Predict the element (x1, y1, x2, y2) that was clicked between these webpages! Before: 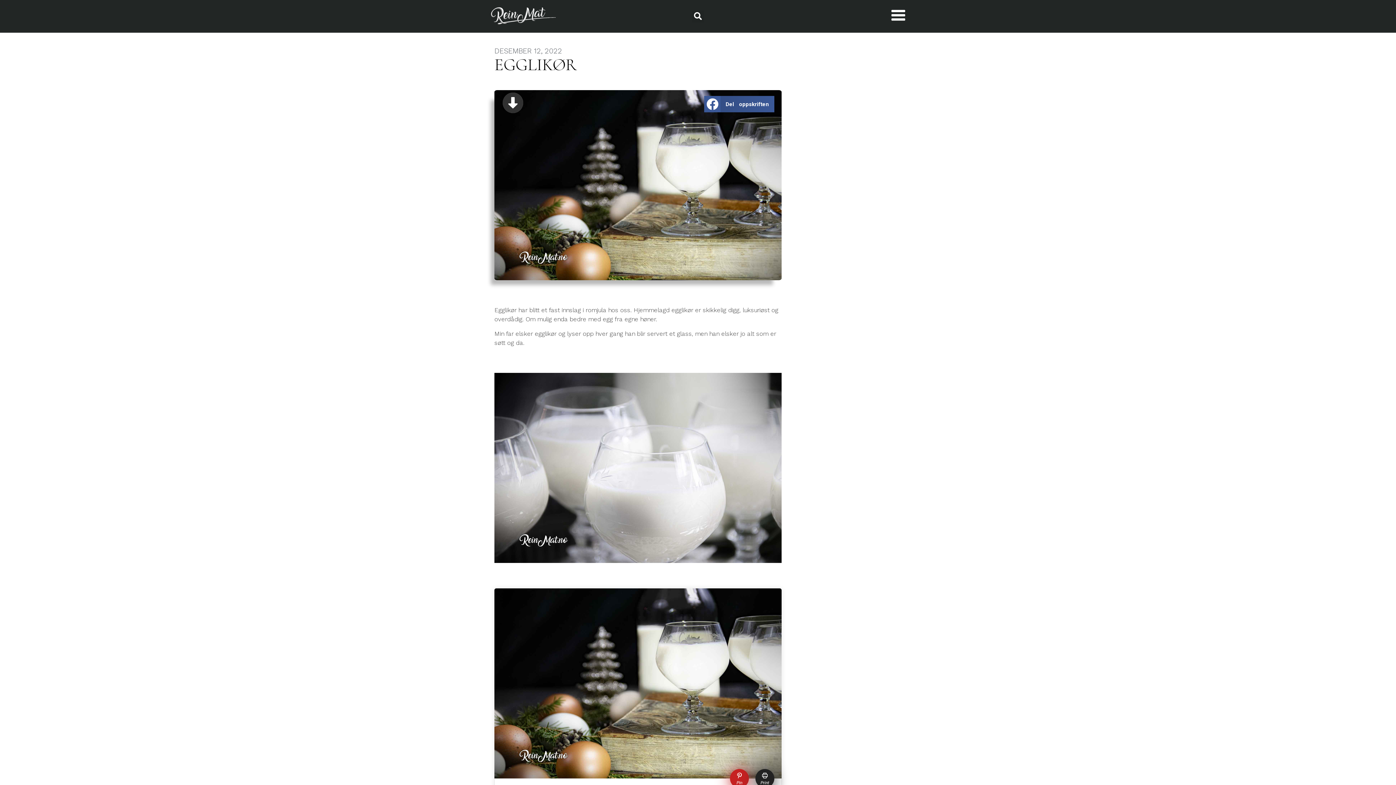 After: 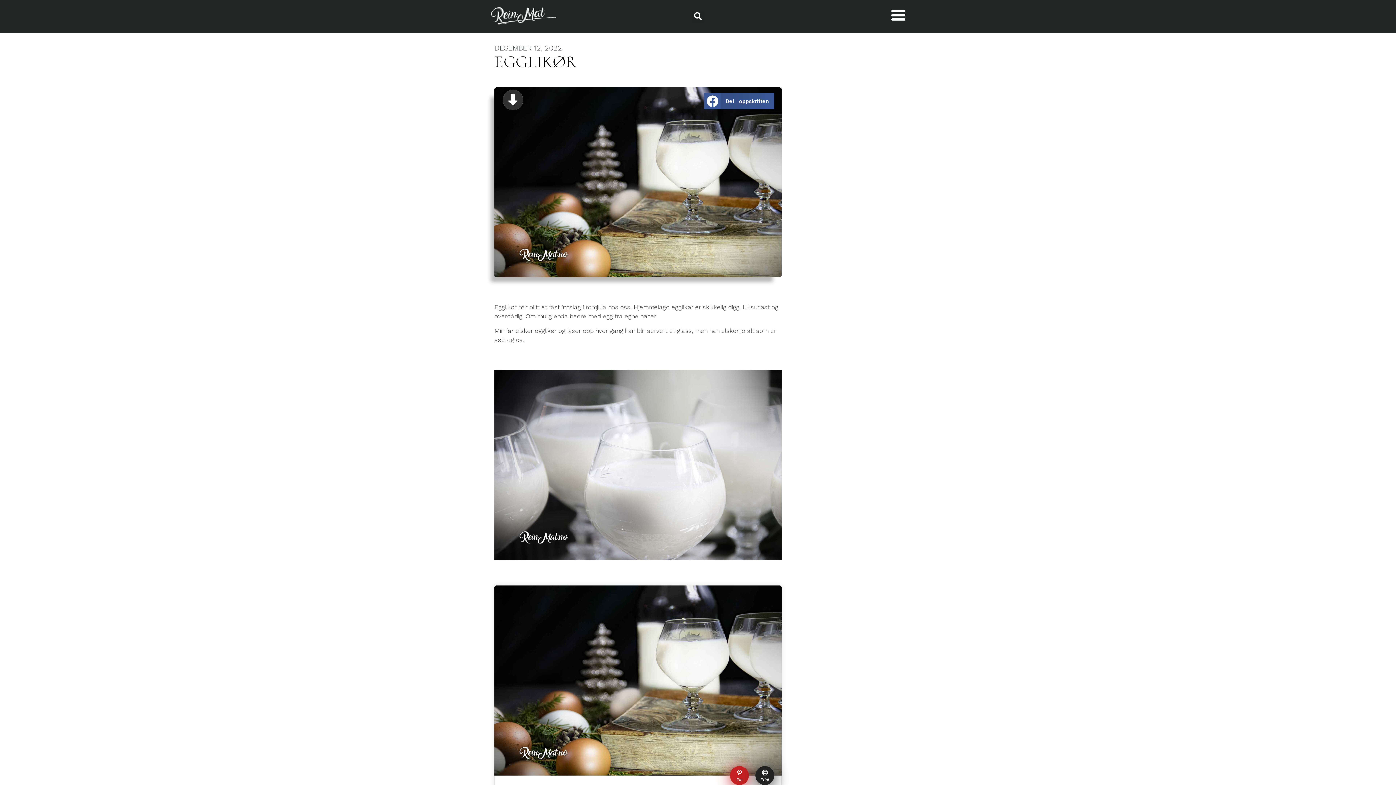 Action: bbox: (730, 769, 749, 788) label: Pin